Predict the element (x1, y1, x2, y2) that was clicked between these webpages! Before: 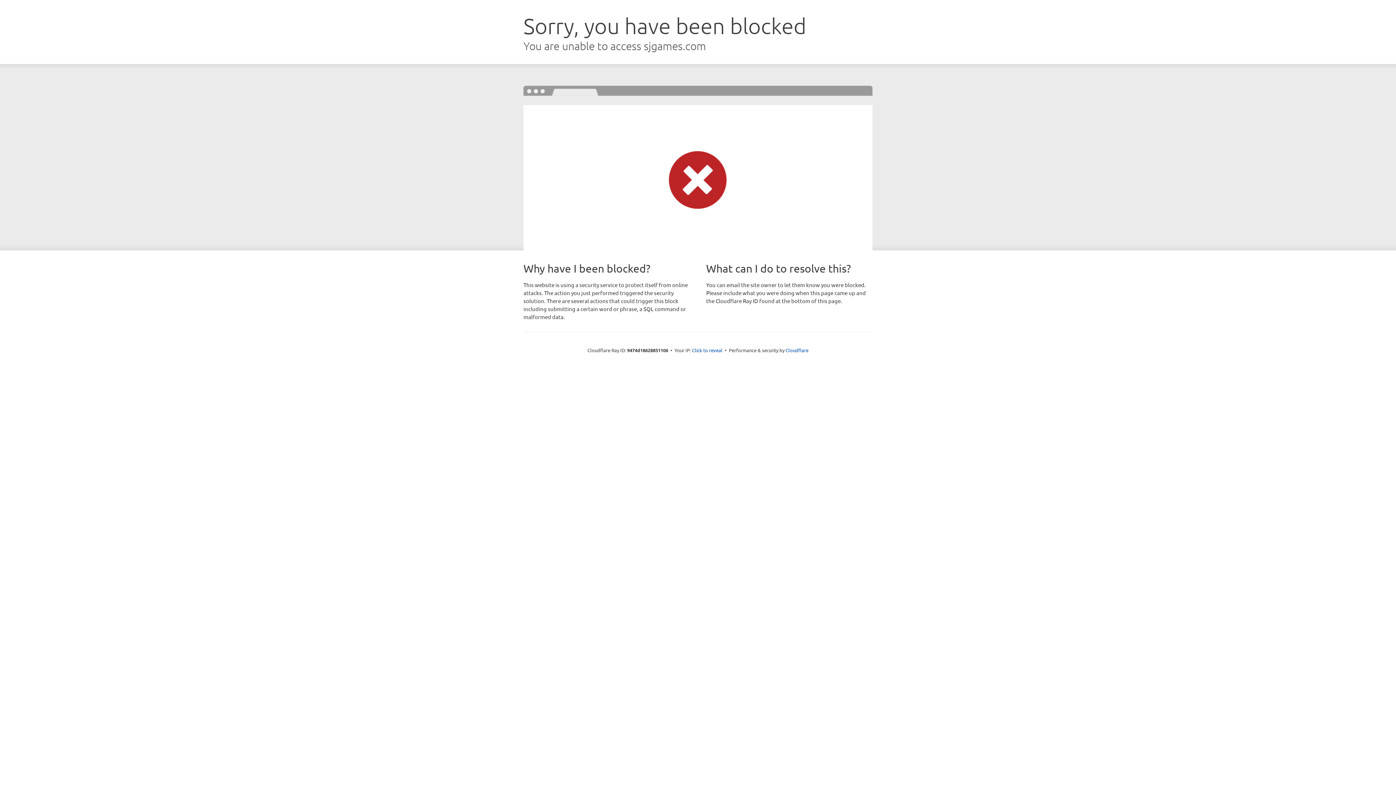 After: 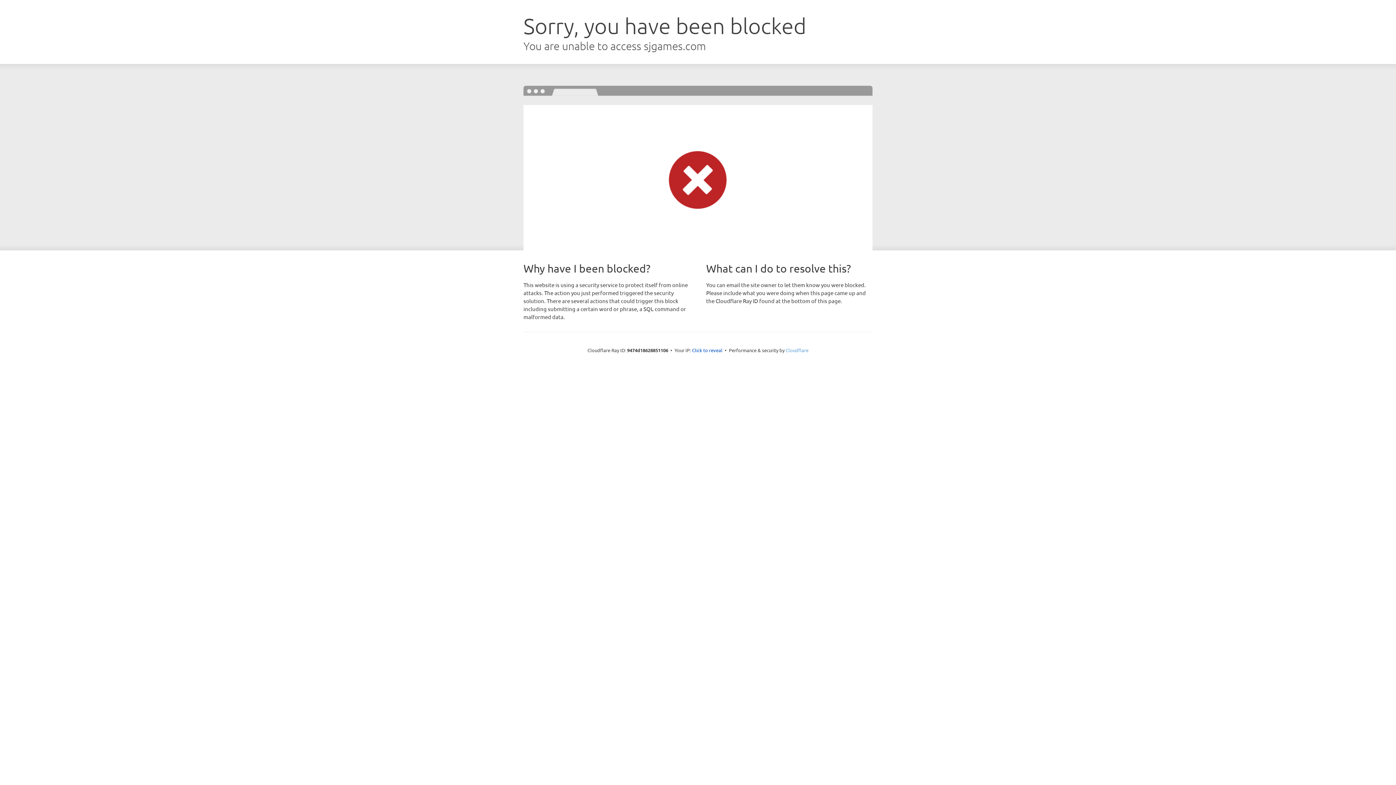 Action: bbox: (785, 347, 808, 353) label: Cloudflare